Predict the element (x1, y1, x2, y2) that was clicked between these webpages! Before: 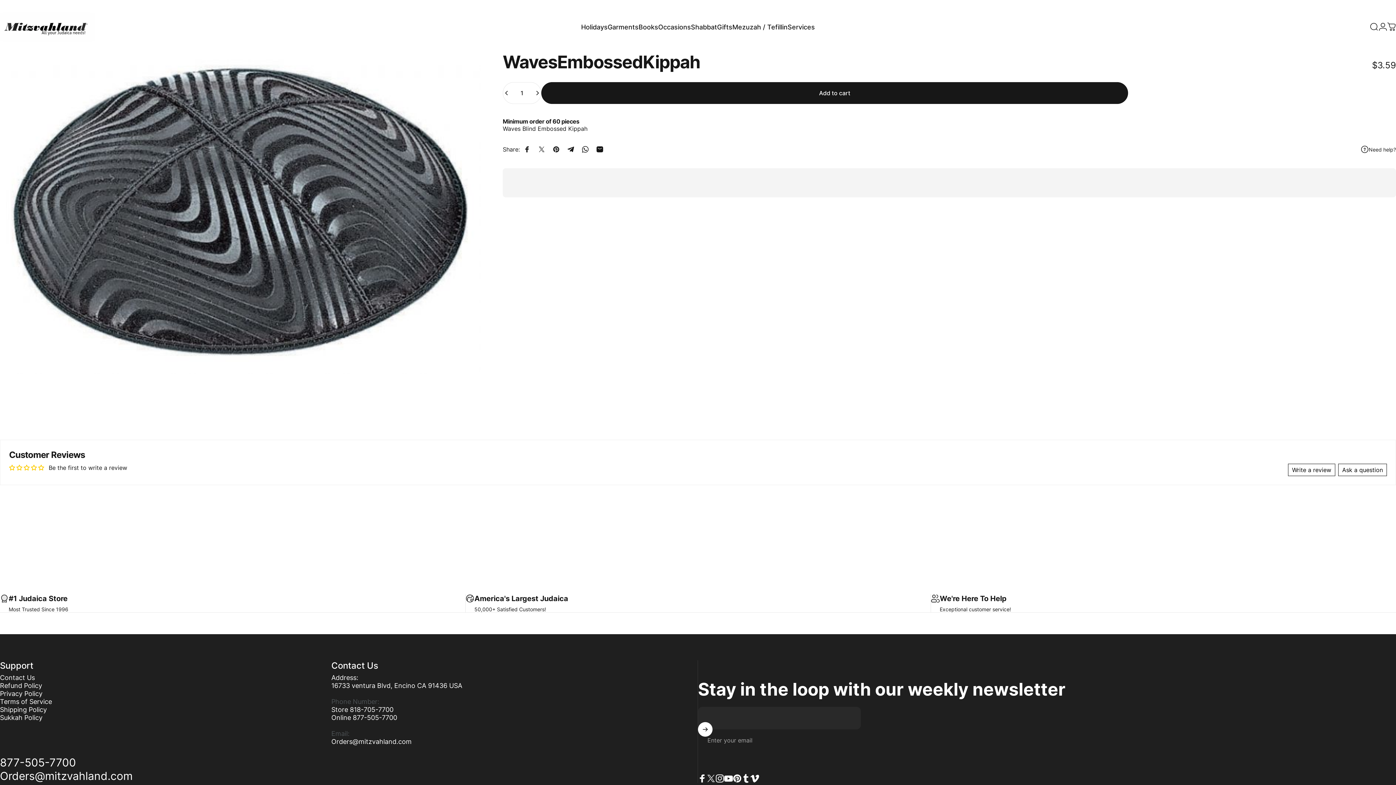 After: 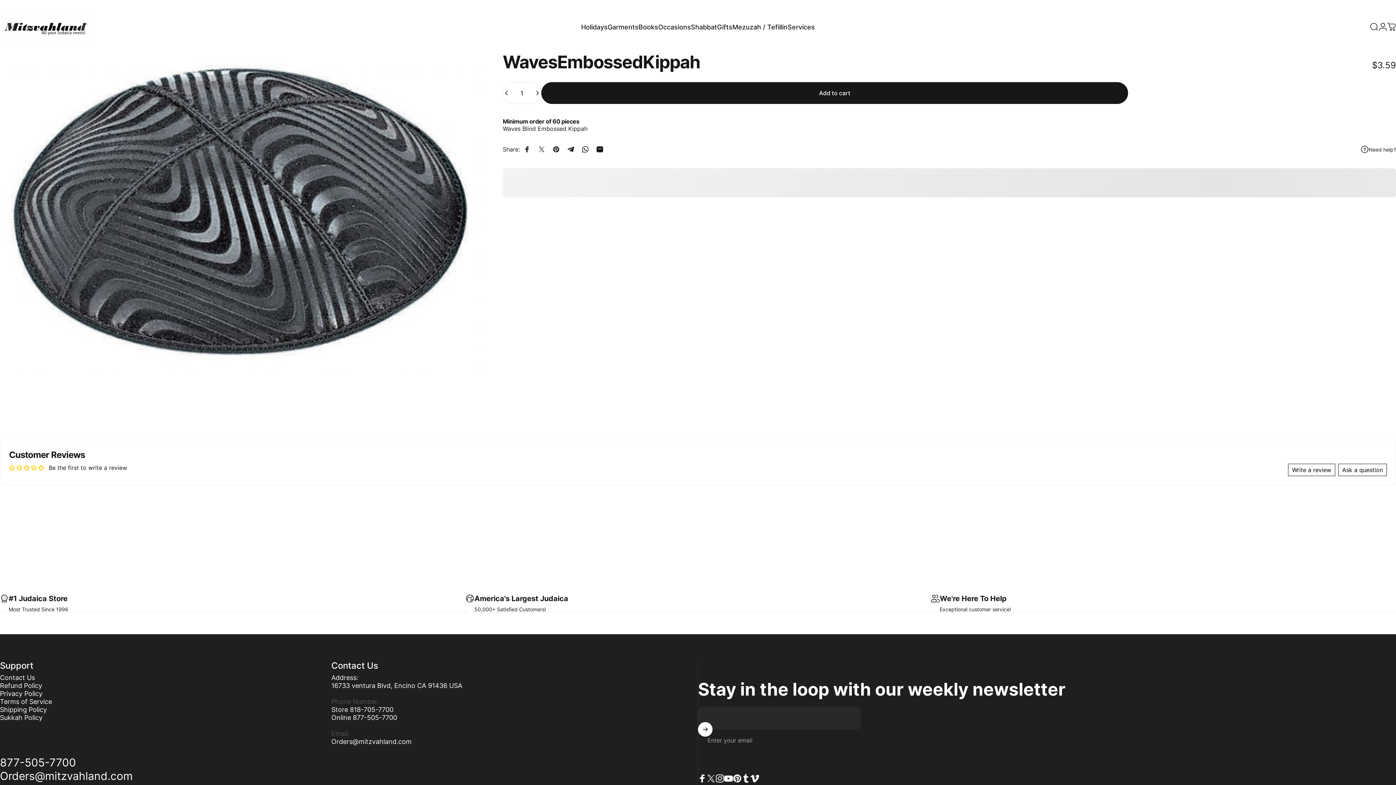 Action: label: Share on Facebook bbox: (520, 142, 534, 156)